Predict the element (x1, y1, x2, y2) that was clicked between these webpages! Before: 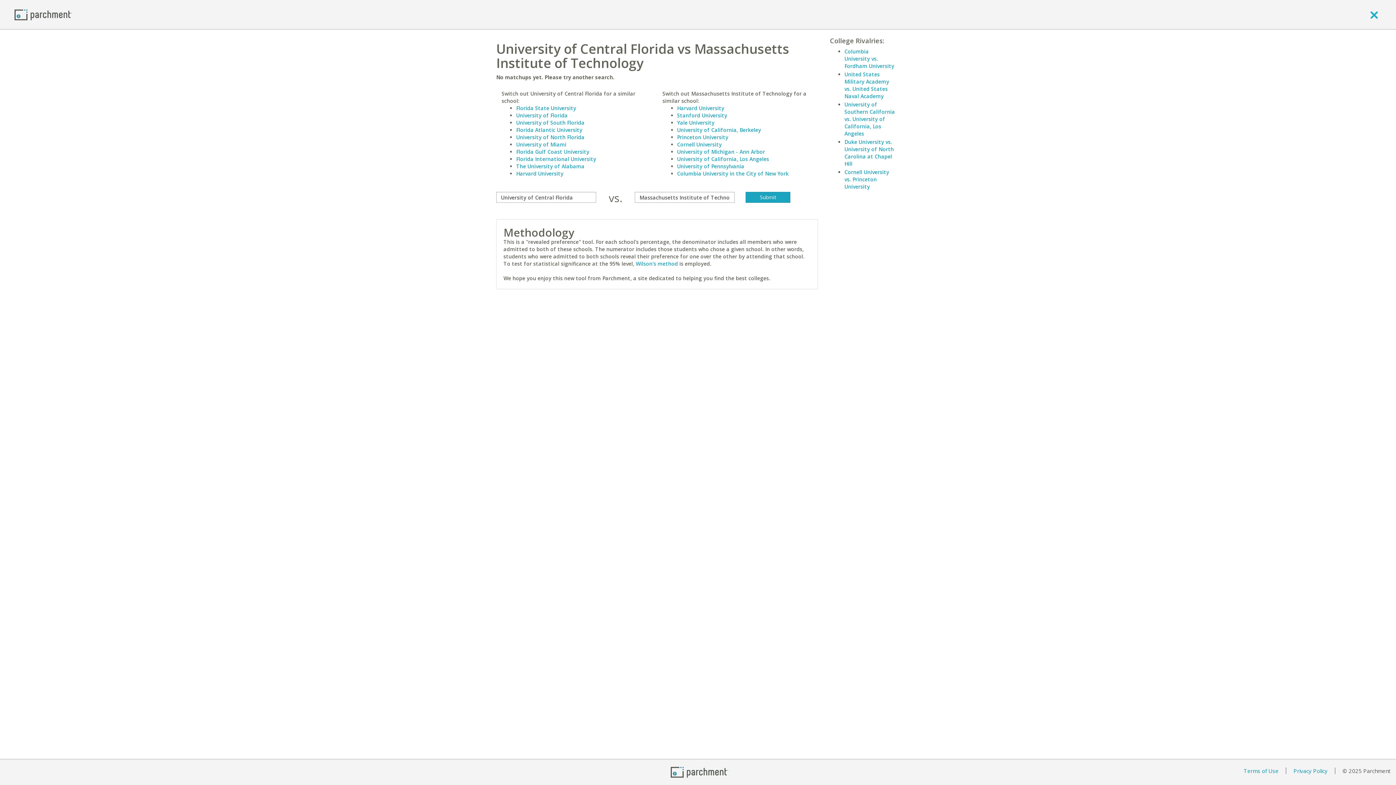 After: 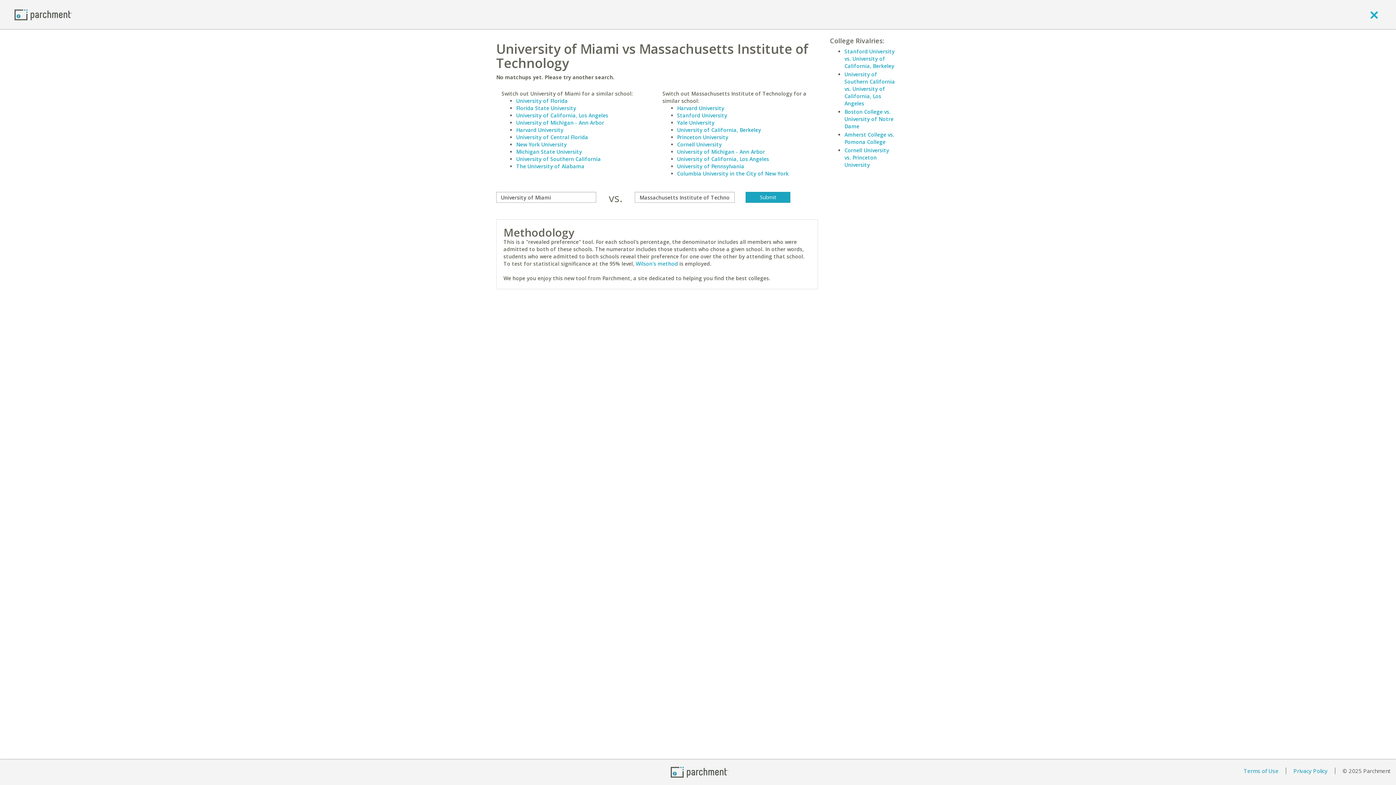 Action: label: University of Miami bbox: (516, 141, 566, 148)